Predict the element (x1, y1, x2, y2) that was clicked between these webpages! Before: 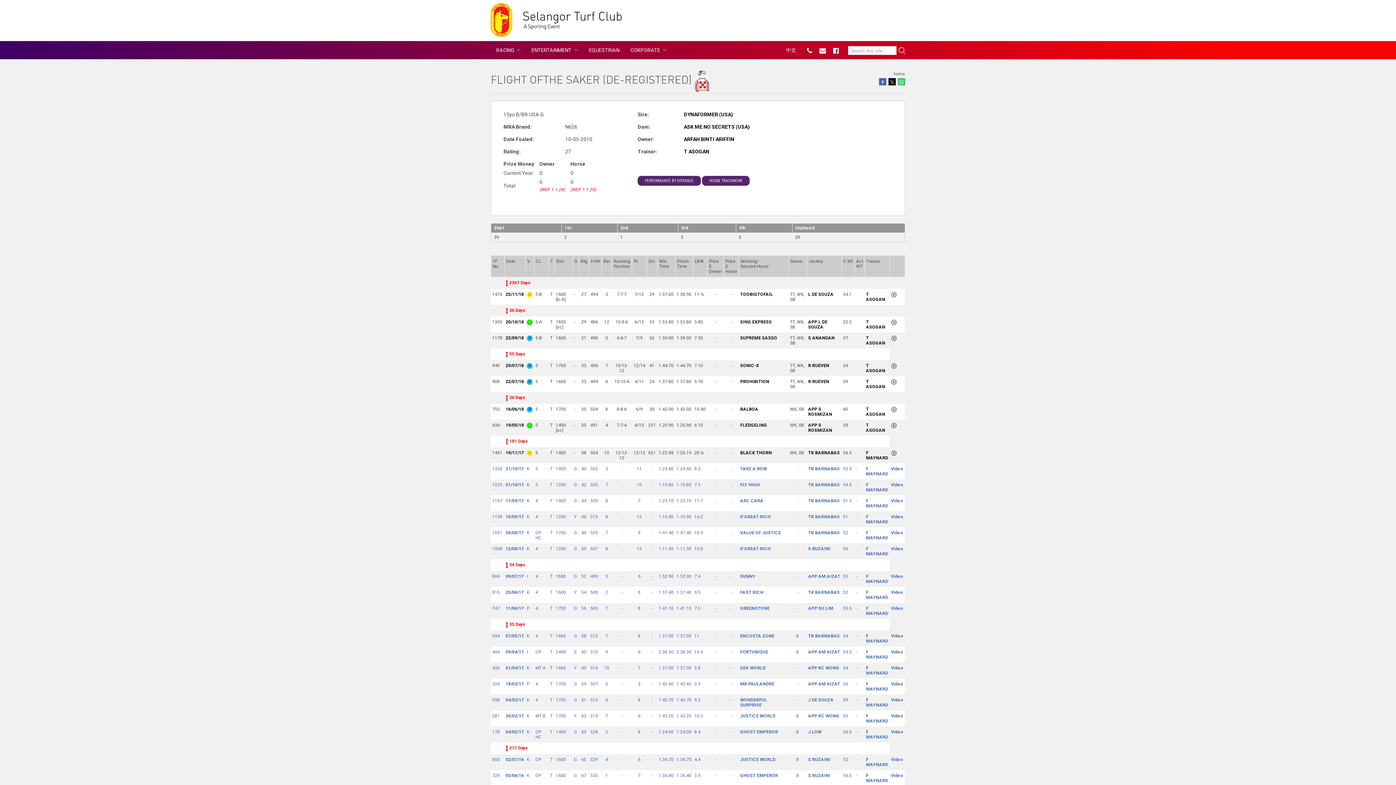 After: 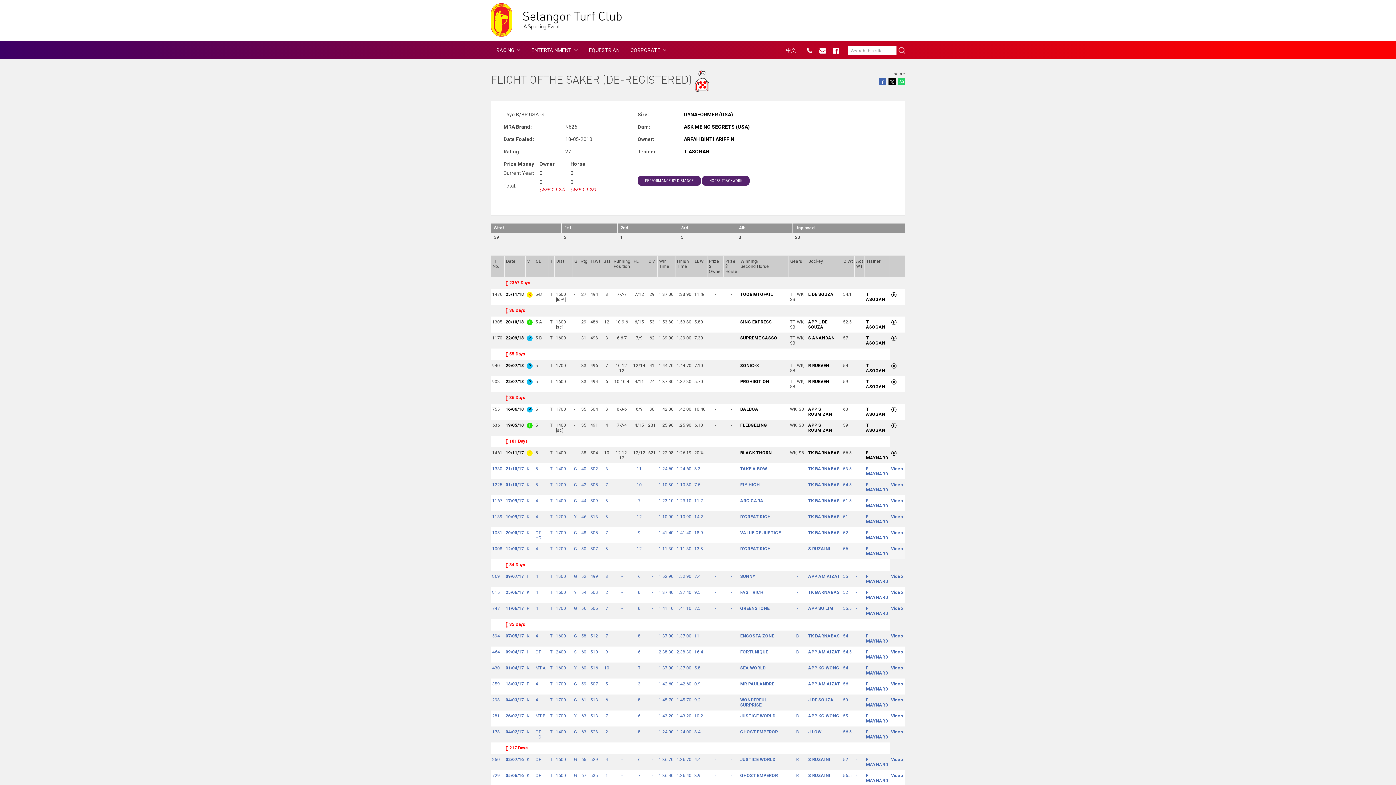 Action: label: 12/08/17 bbox: (505, 546, 524, 551)